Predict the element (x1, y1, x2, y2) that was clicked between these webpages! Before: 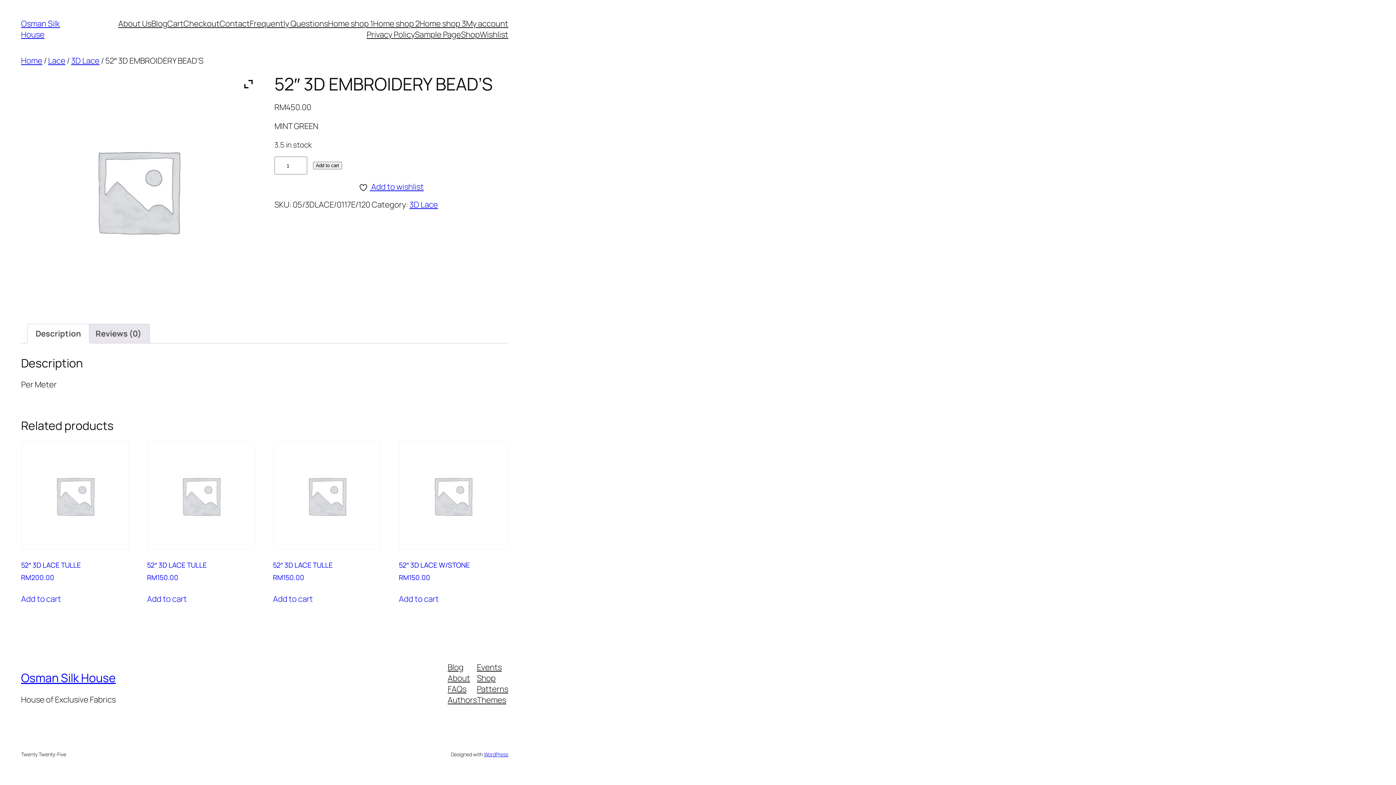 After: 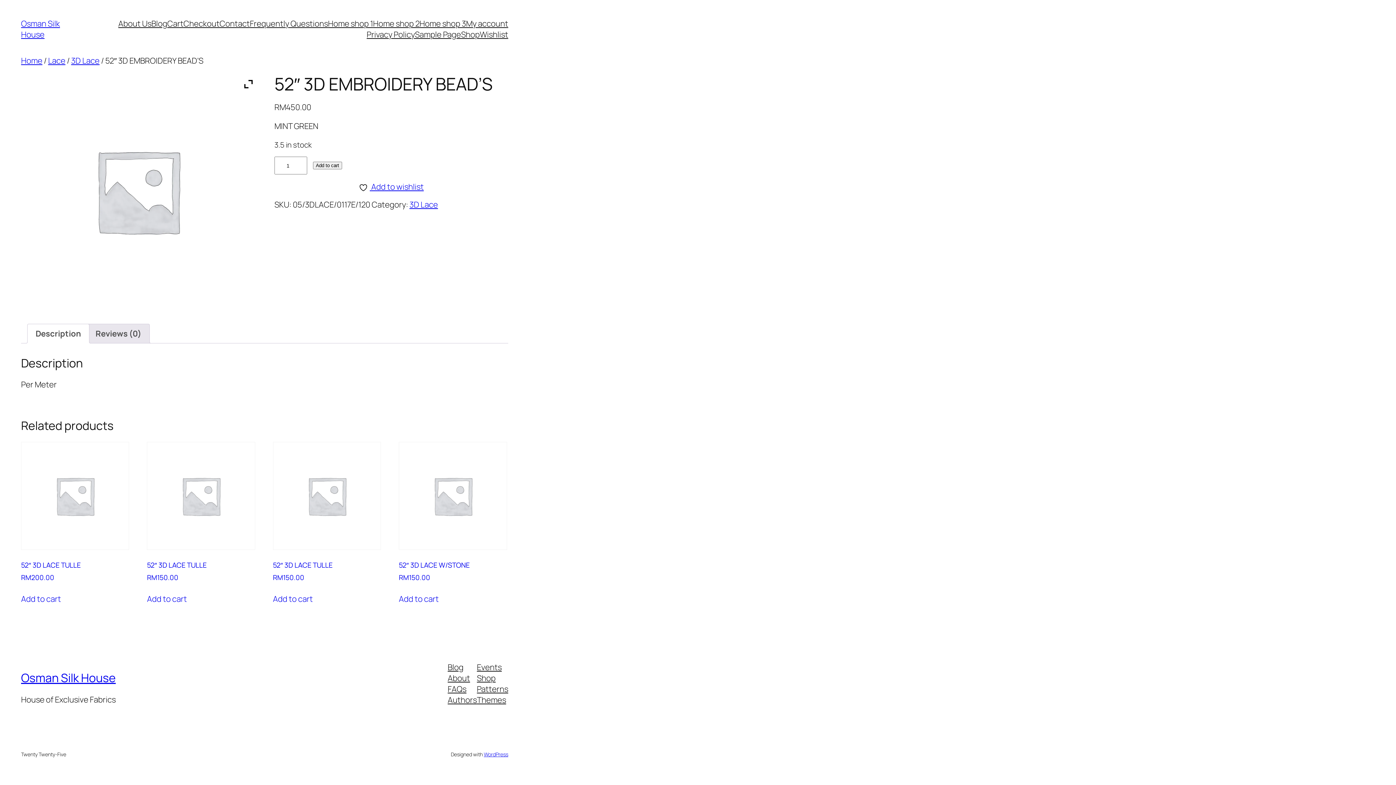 Action: bbox: (477, 694, 506, 705) label: Themes